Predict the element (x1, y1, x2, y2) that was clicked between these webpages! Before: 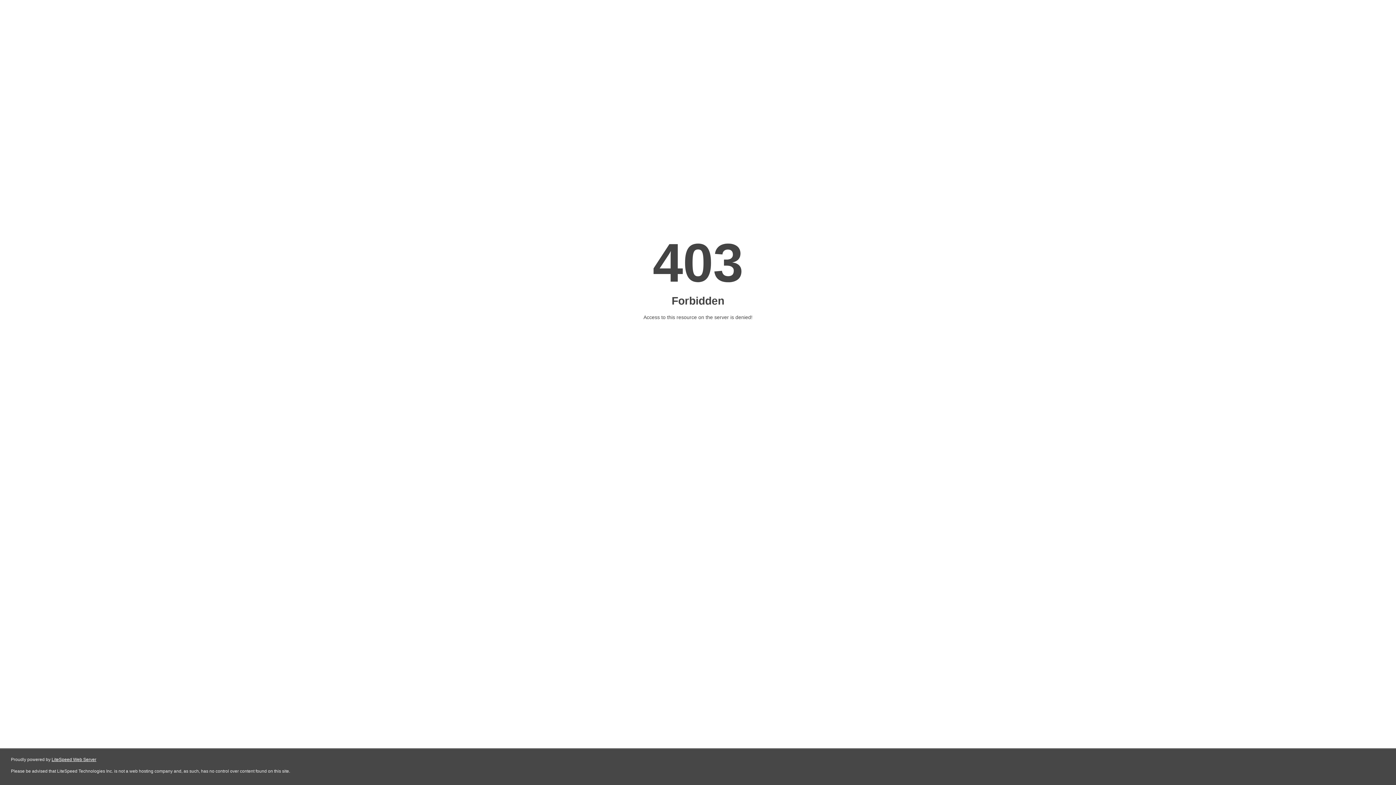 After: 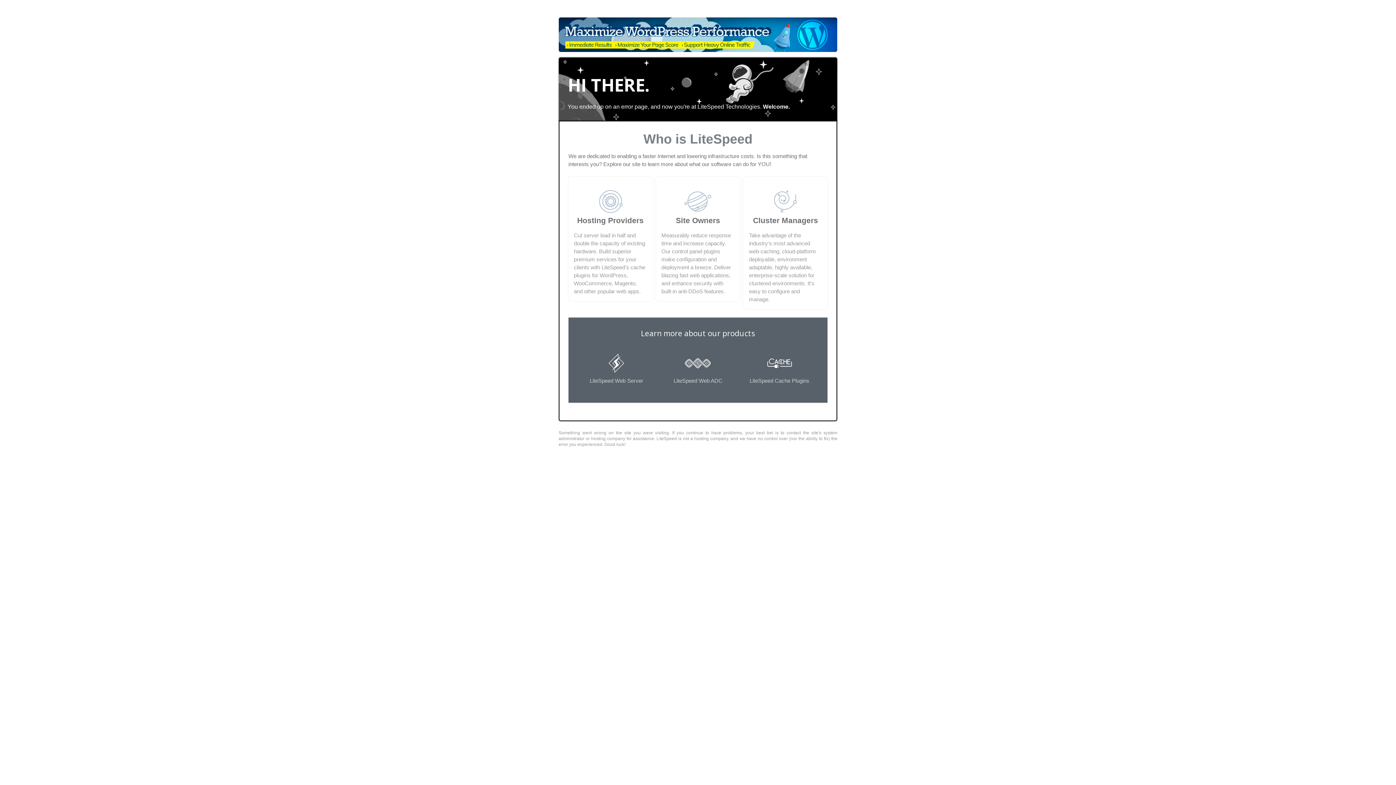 Action: label: LiteSpeed Web Server bbox: (51, 757, 96, 762)